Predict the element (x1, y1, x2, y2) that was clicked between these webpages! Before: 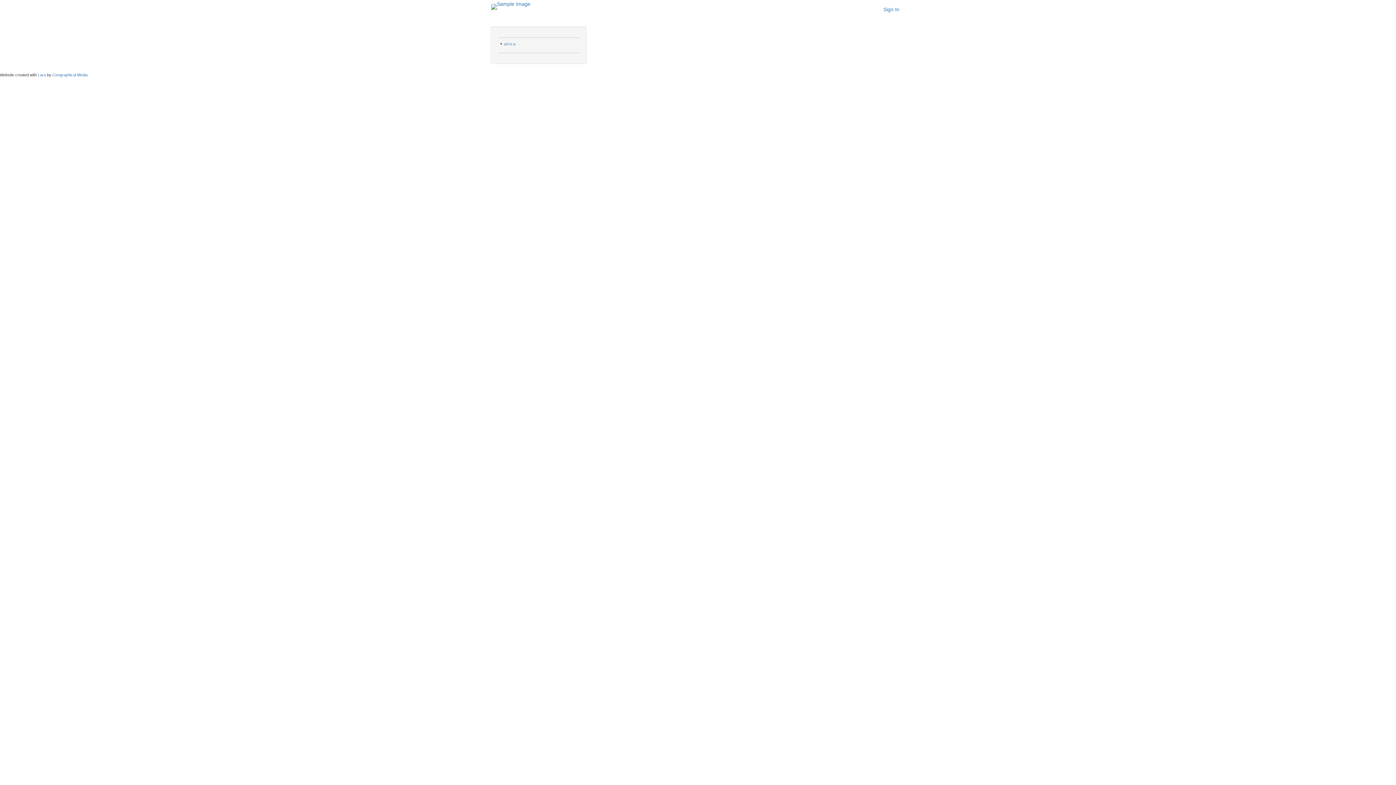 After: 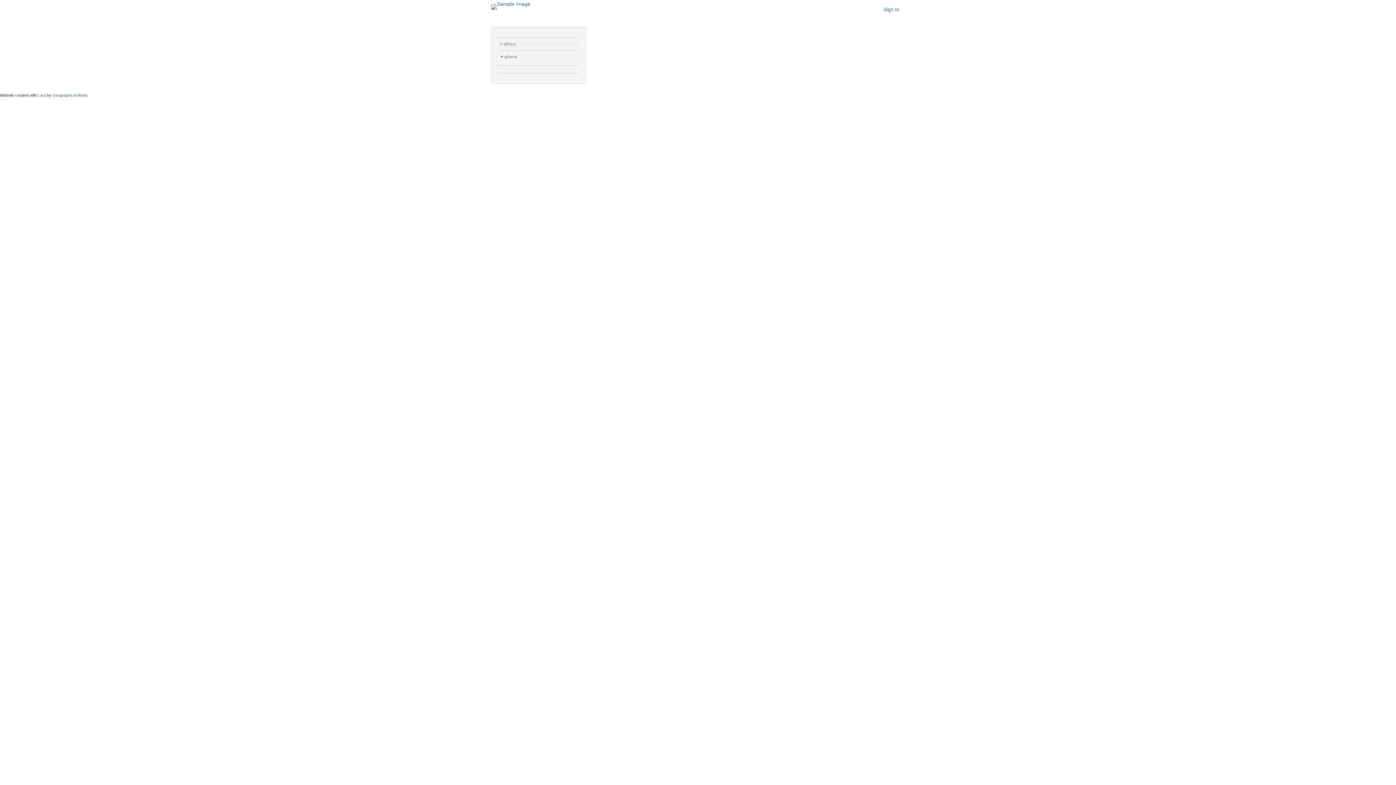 Action: label: africa bbox: (504, 41, 516, 46)